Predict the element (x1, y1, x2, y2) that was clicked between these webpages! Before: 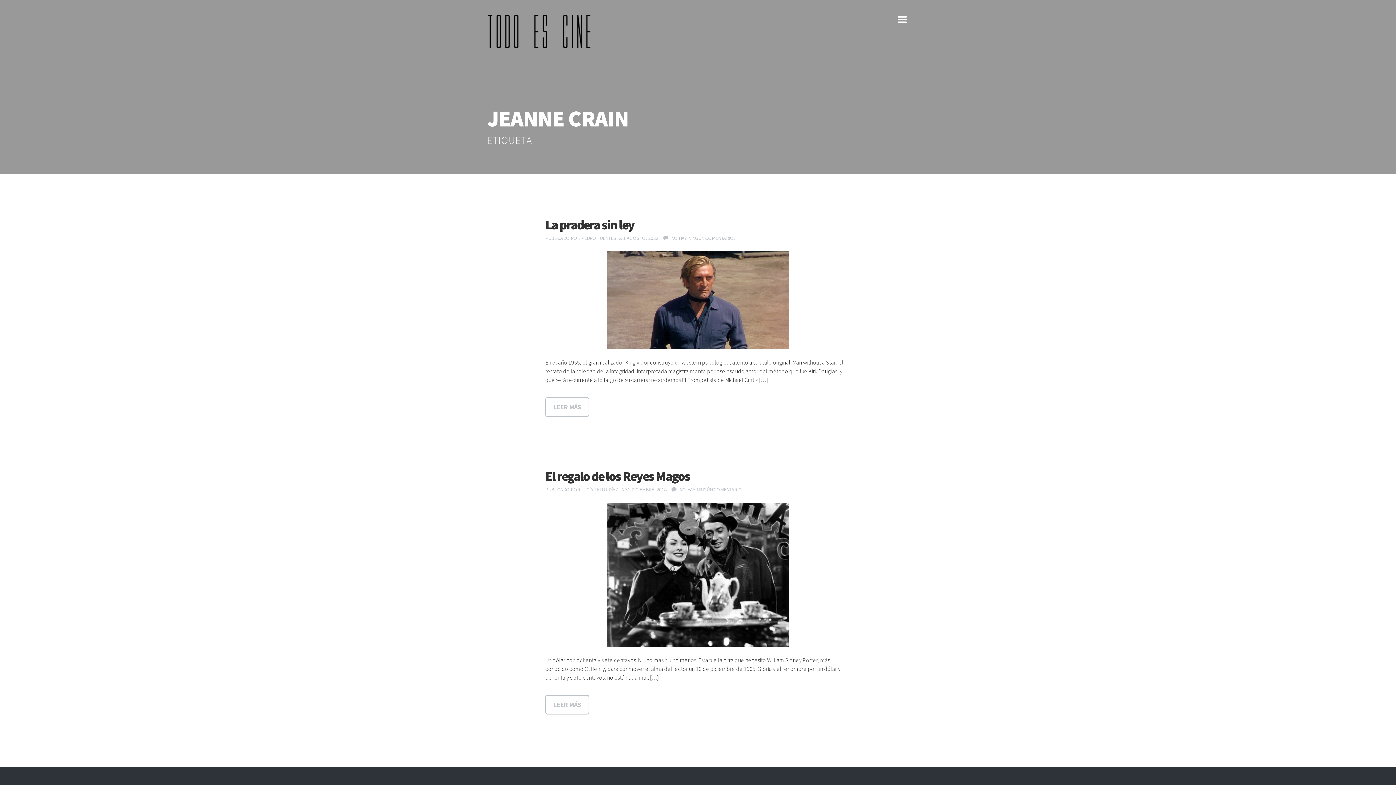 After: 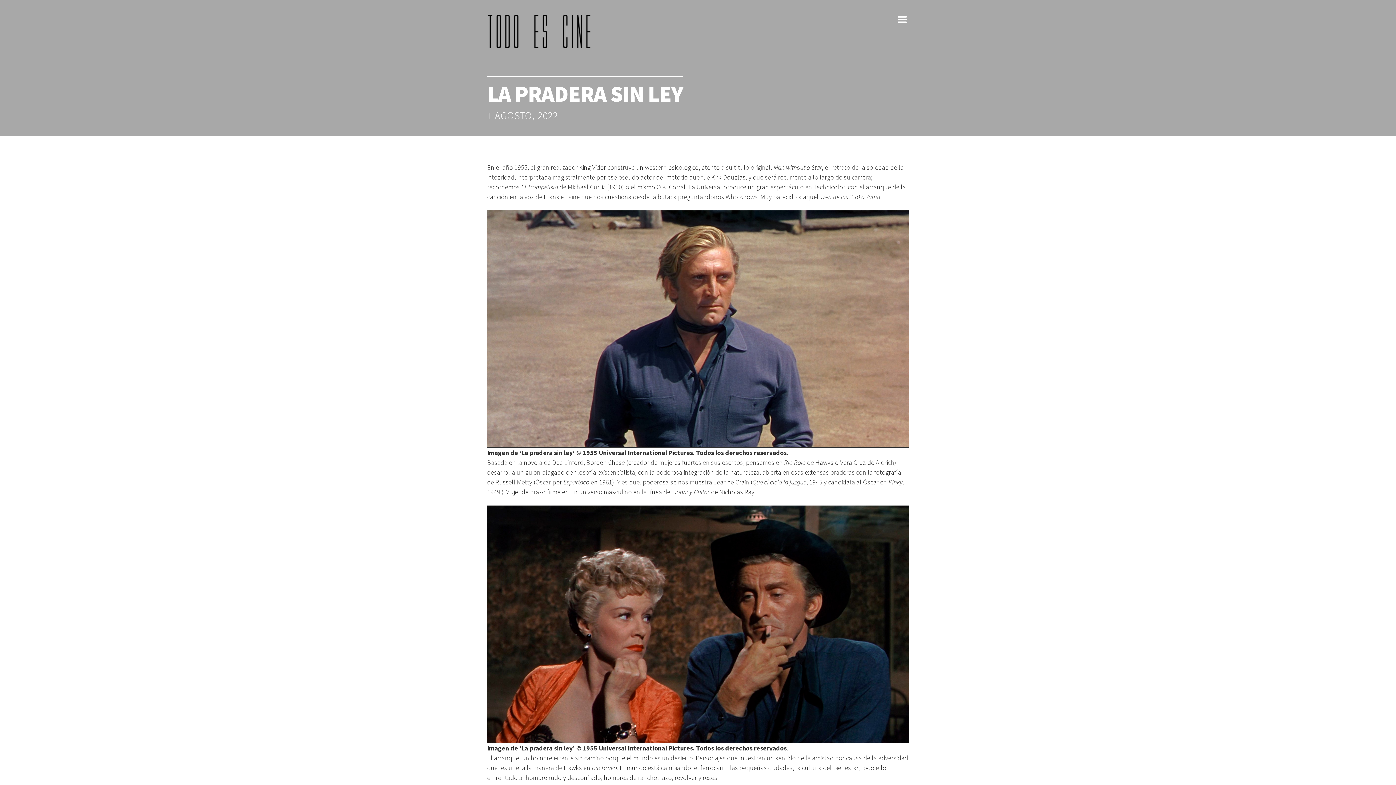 Action: bbox: (545, 216, 634, 233) label: La pradera sin ley